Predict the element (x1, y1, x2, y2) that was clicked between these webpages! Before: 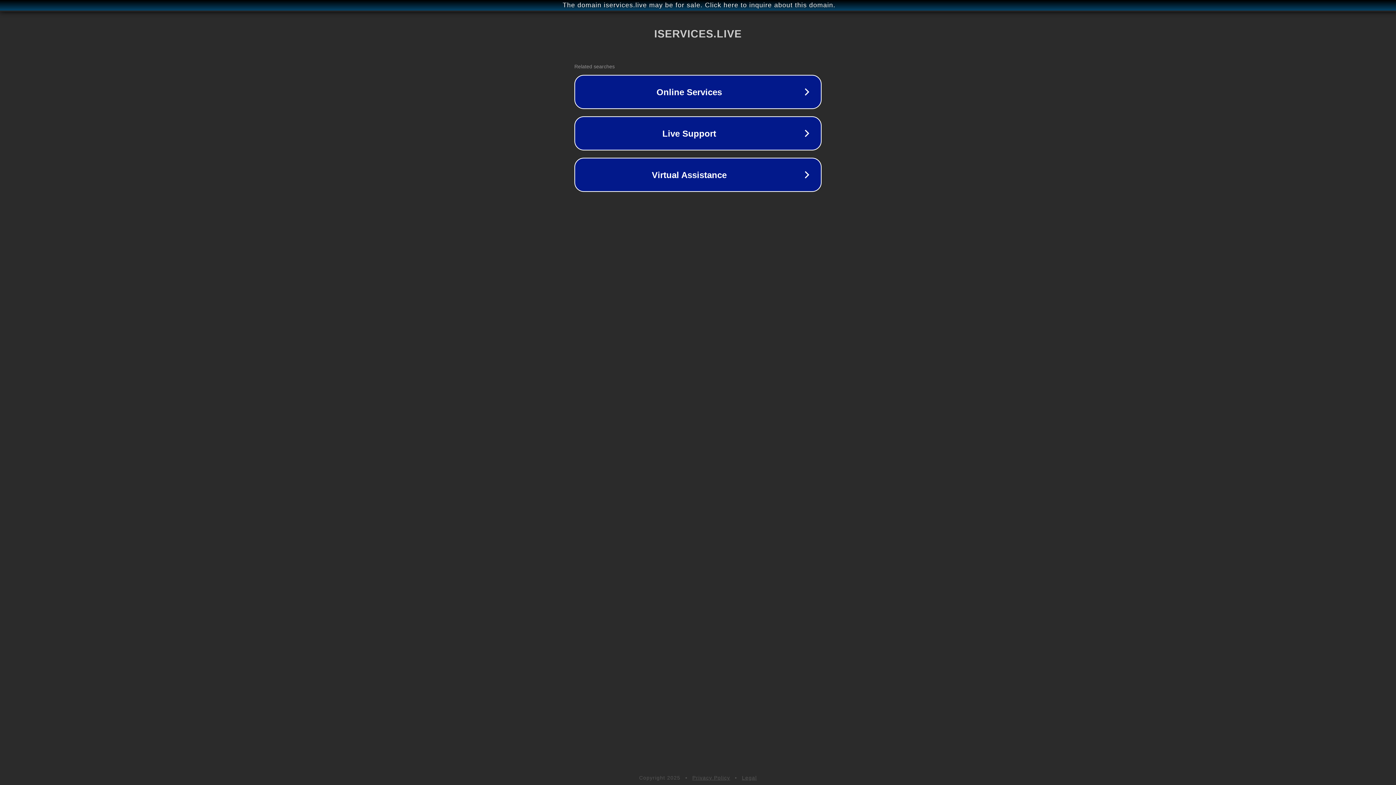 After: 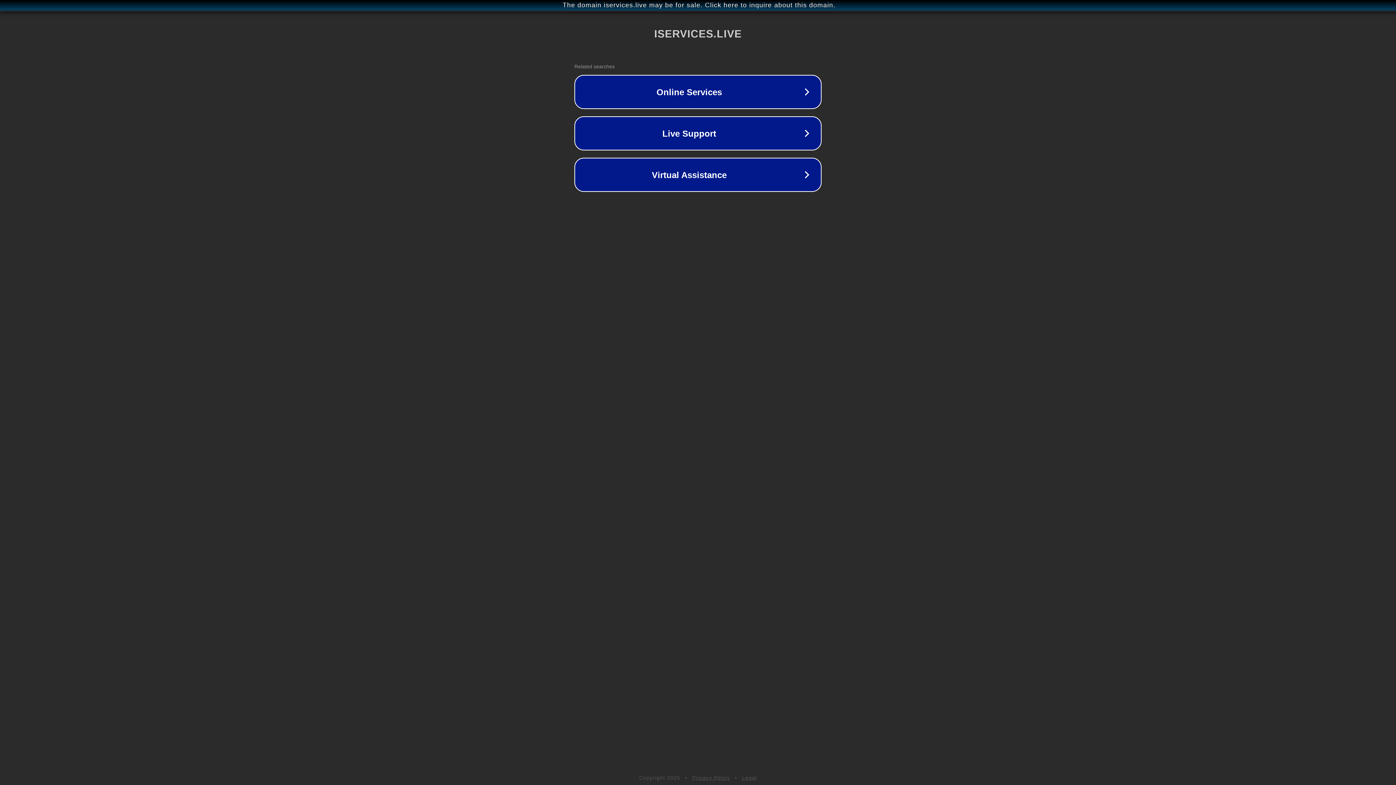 Action: label: Privacy Policy bbox: (692, 775, 730, 781)